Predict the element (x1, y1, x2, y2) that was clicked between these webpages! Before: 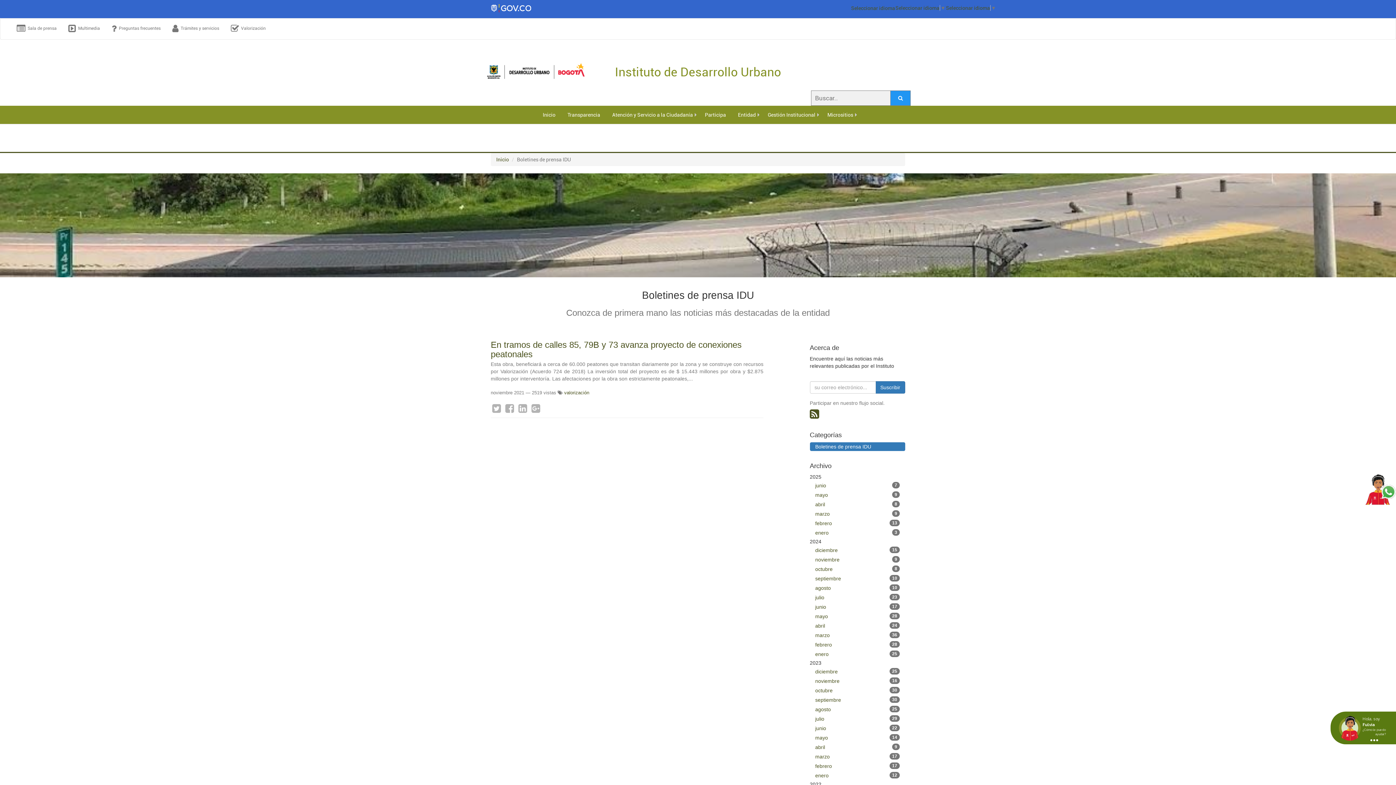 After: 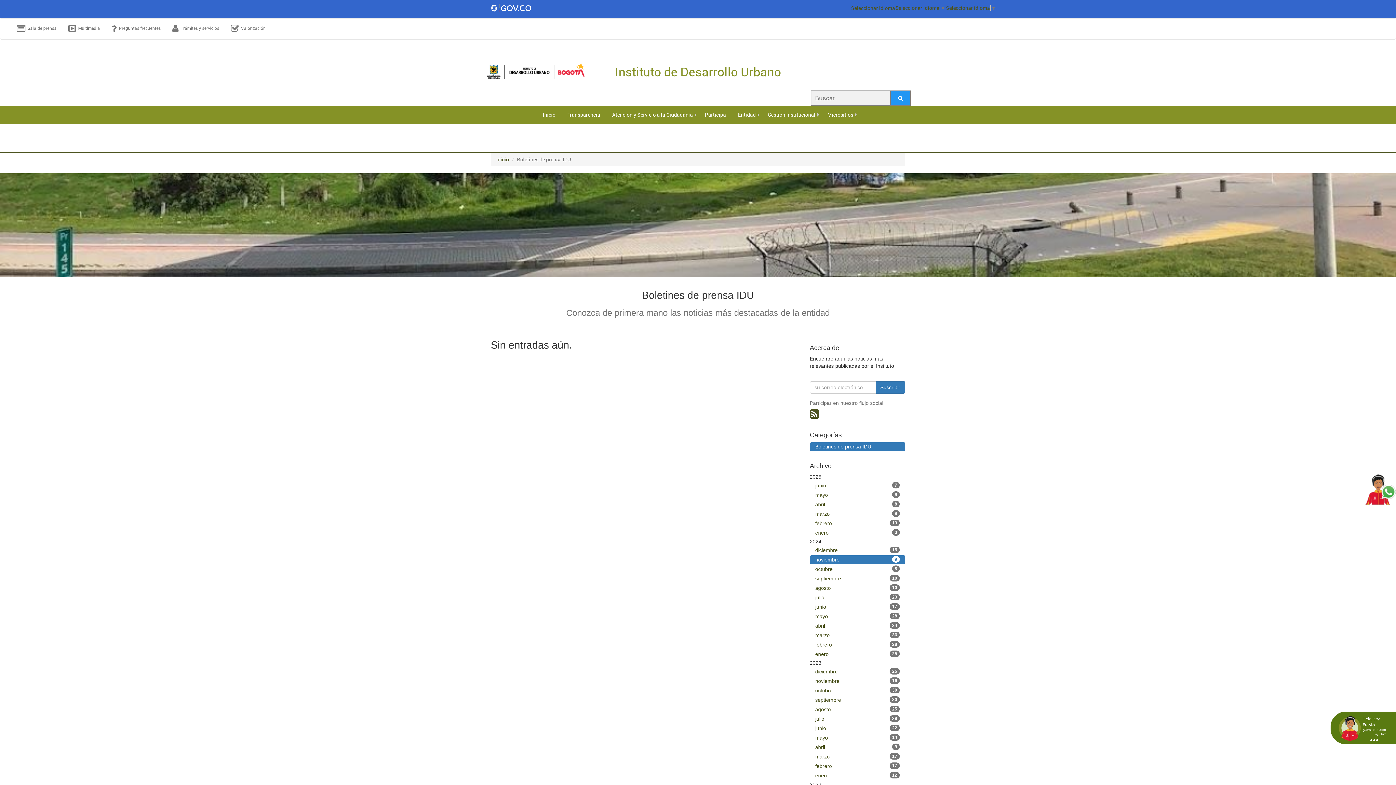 Action: bbox: (810, 555, 905, 564) label: noviembre
9